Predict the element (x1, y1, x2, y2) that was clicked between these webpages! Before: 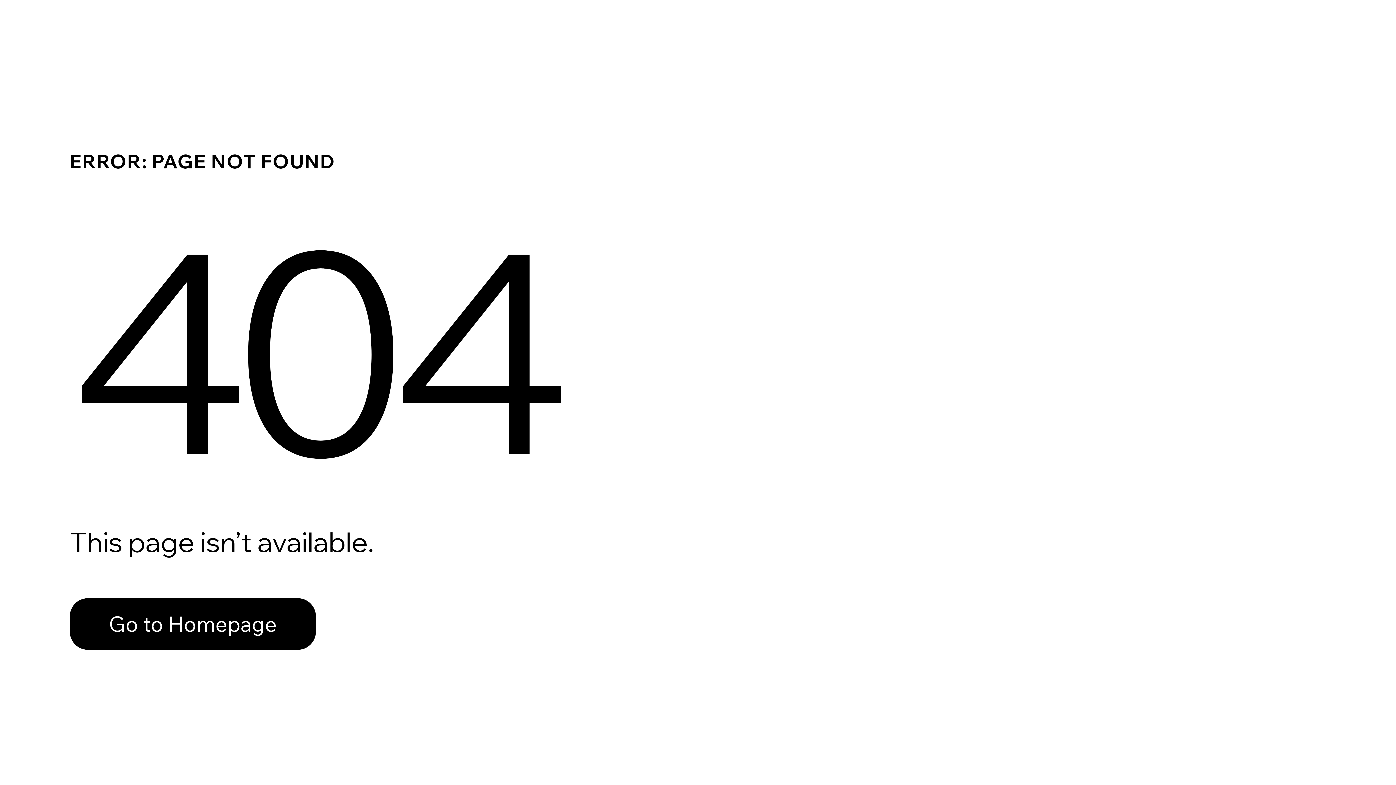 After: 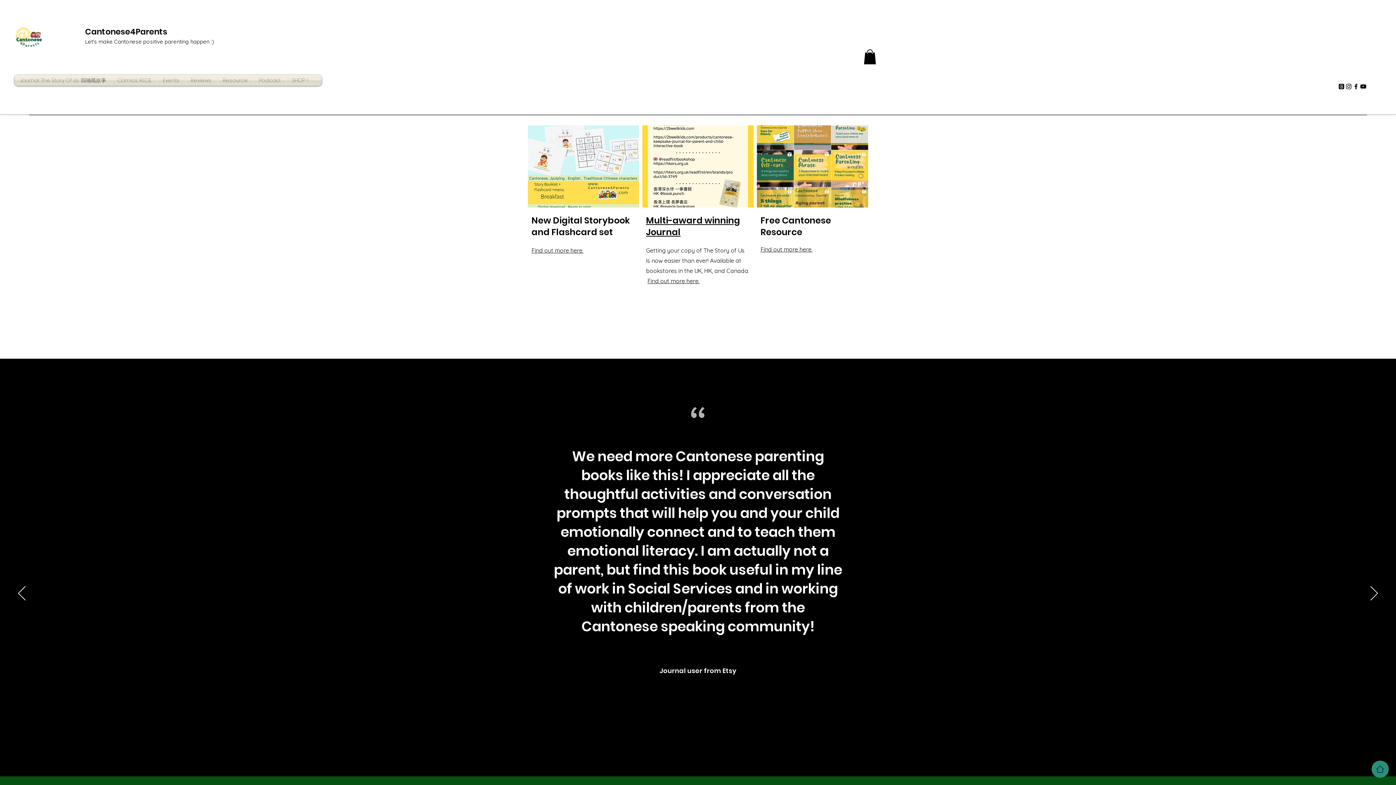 Action: bbox: (69, 582, 768, 659) label: Go to Homepage